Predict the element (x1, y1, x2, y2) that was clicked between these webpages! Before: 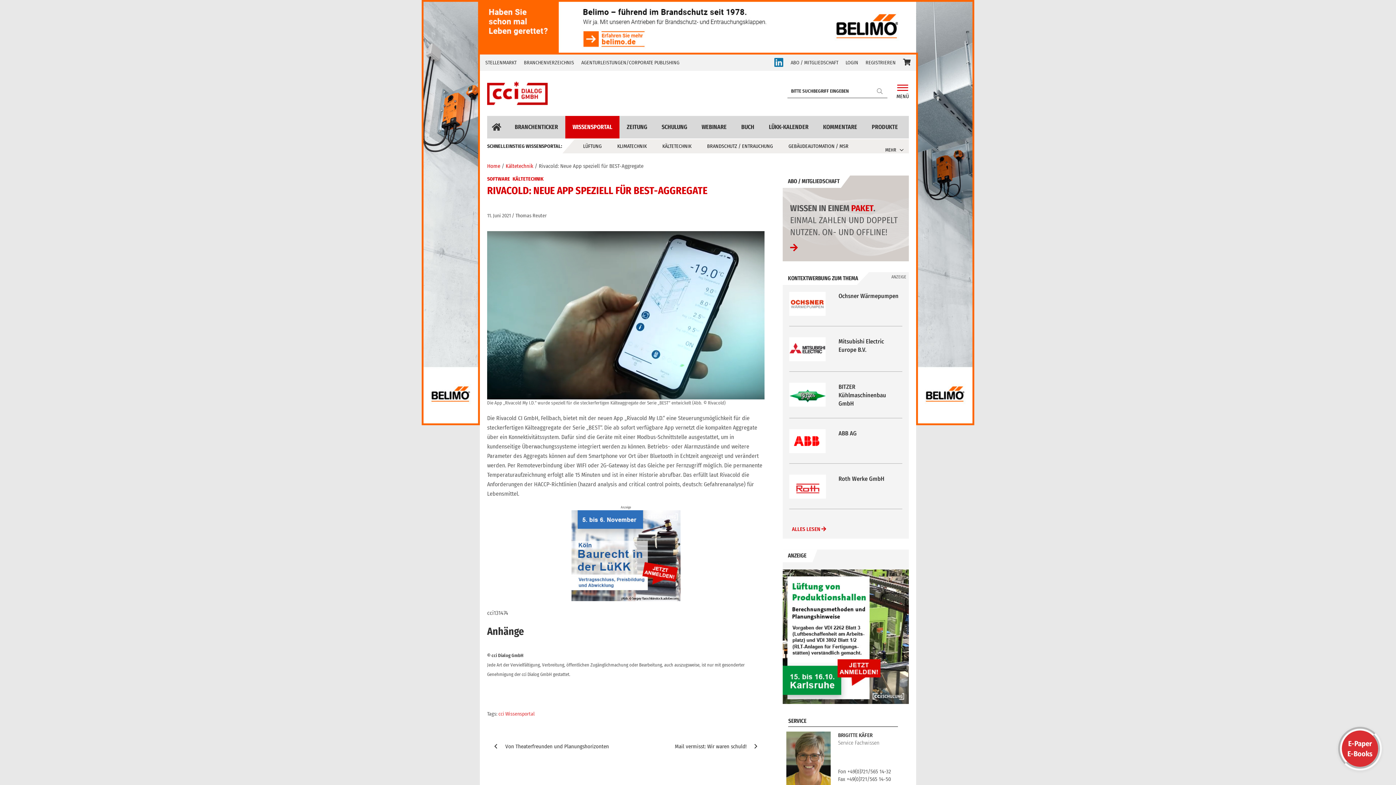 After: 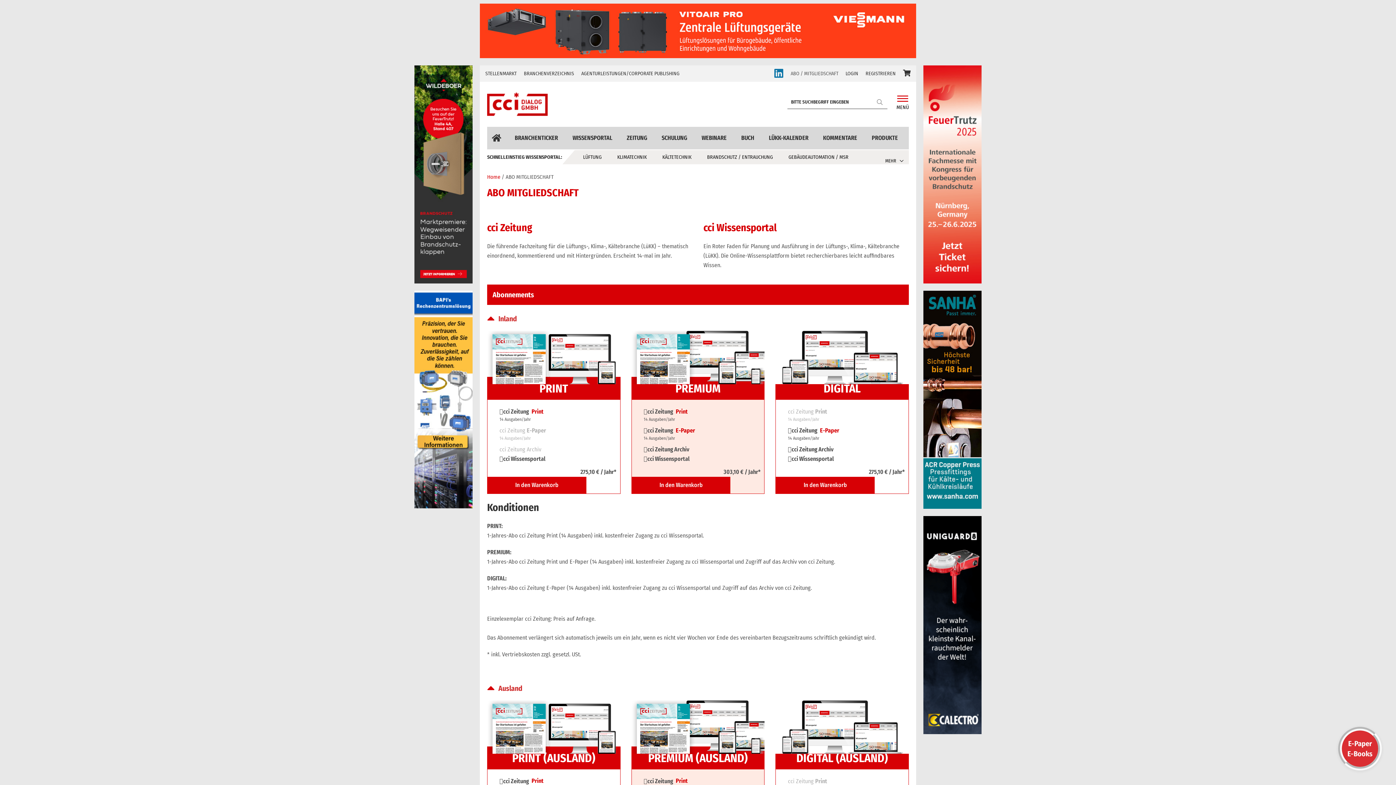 Action: bbox: (790, 242, 797, 253)